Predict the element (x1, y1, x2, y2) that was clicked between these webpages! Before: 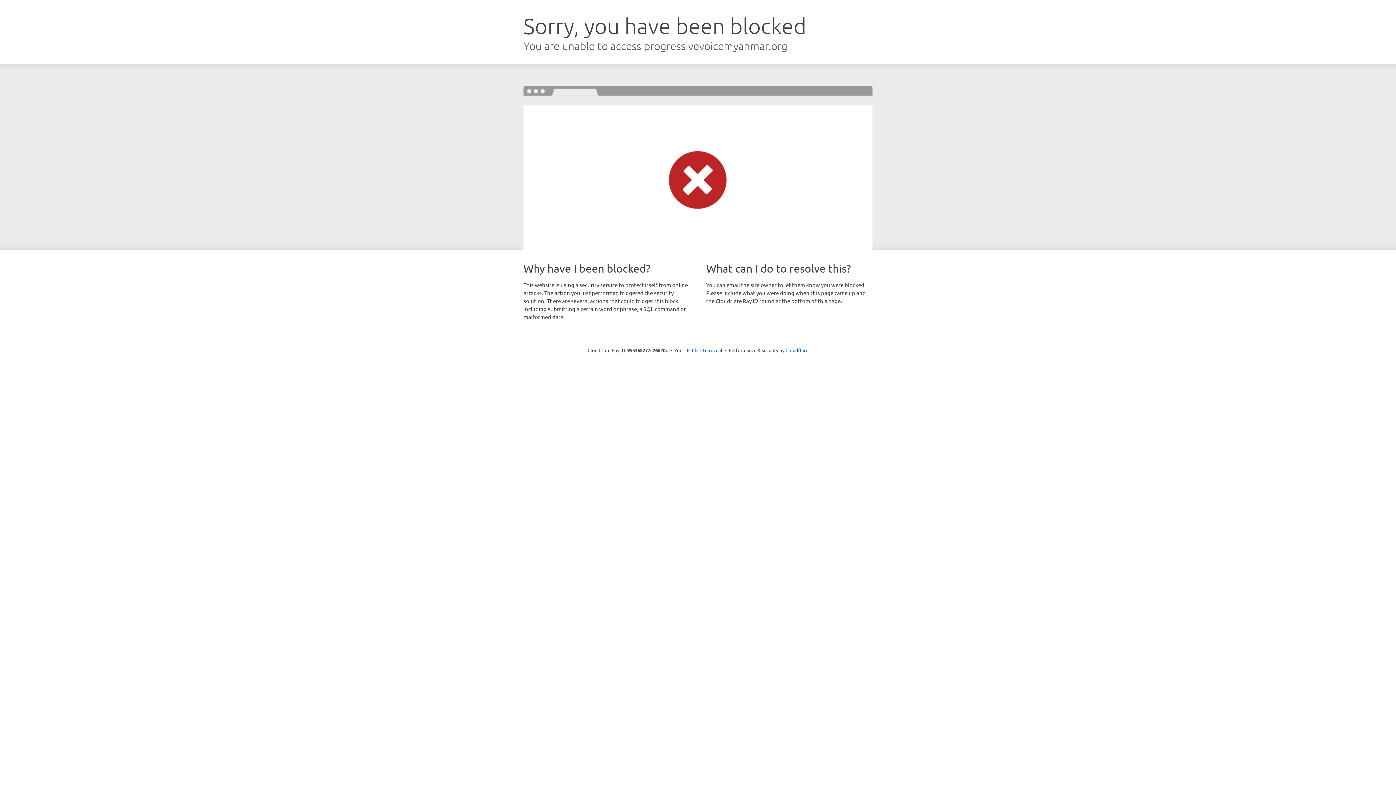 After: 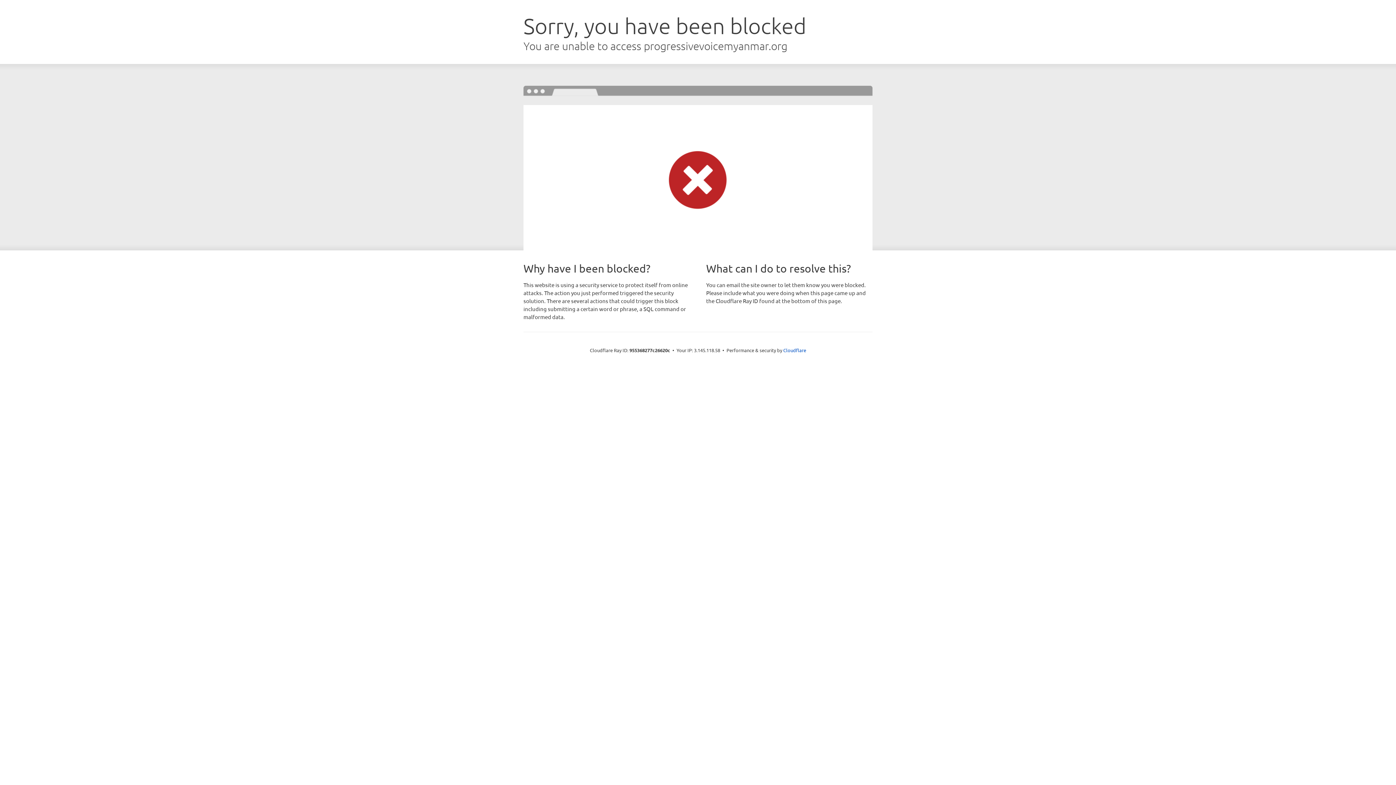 Action: bbox: (692, 346, 722, 353) label: Click to reveal